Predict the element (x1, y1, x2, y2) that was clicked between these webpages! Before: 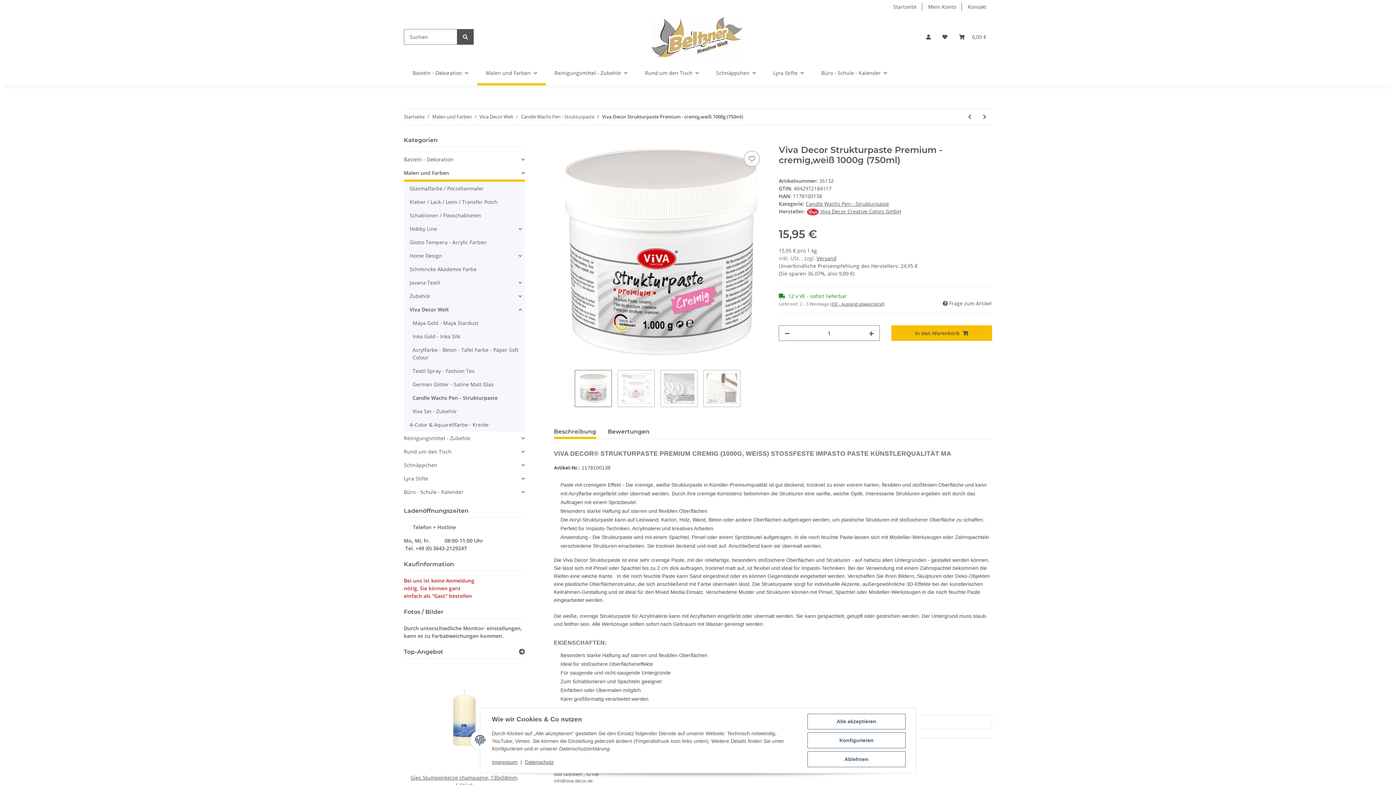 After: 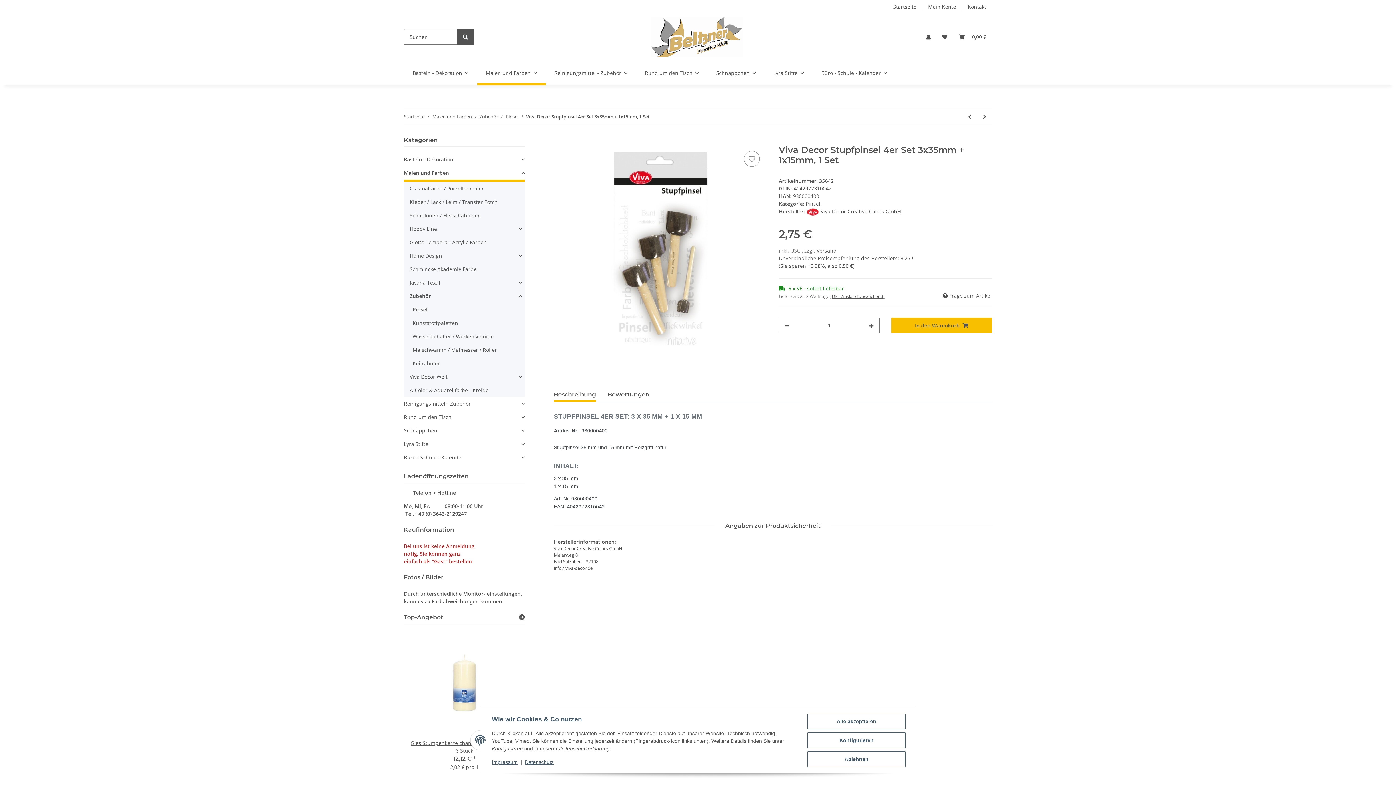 Action: label: zum nächsten Artikel: Viva Decor Stupfpinsel 4er Set 3x35mm + 1x15mm, 1 Set bbox: (977, 109, 992, 124)